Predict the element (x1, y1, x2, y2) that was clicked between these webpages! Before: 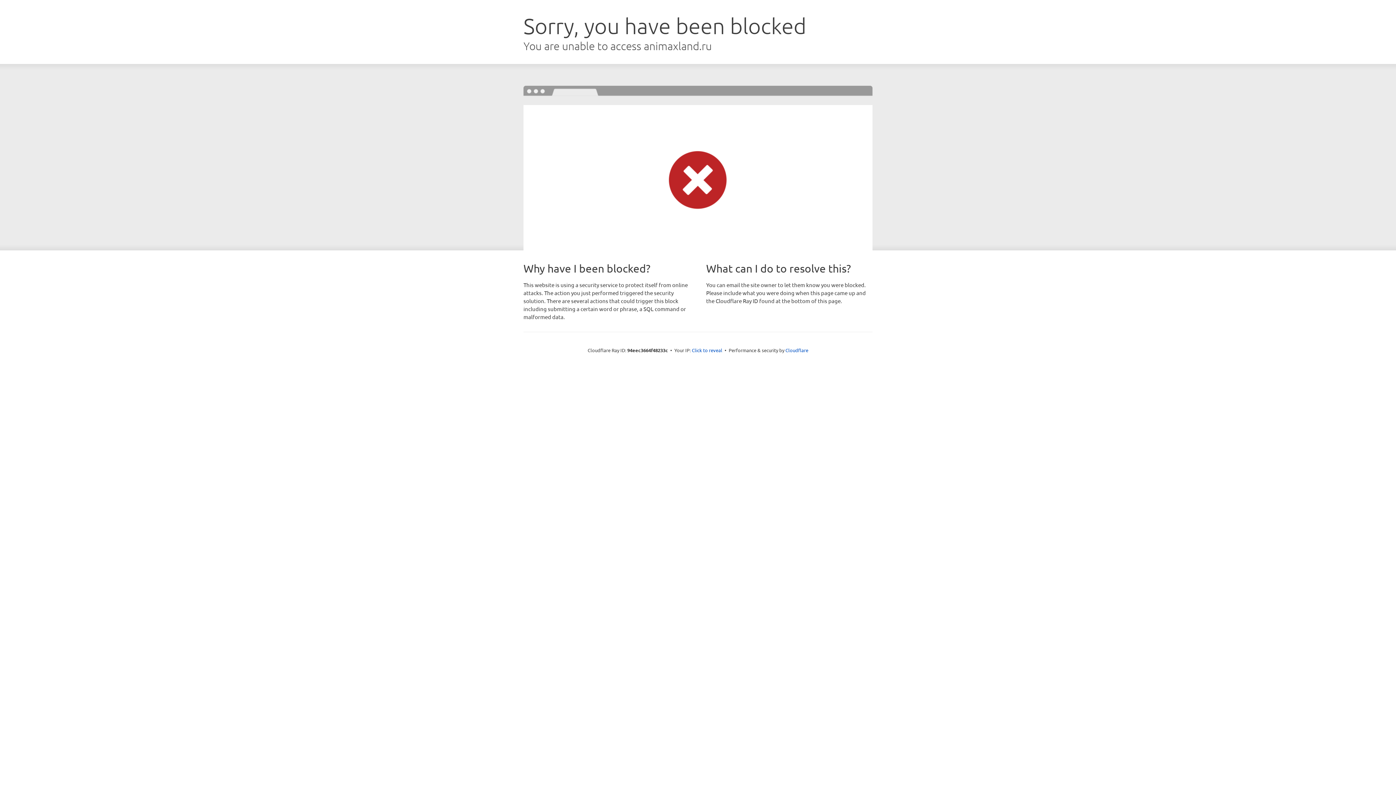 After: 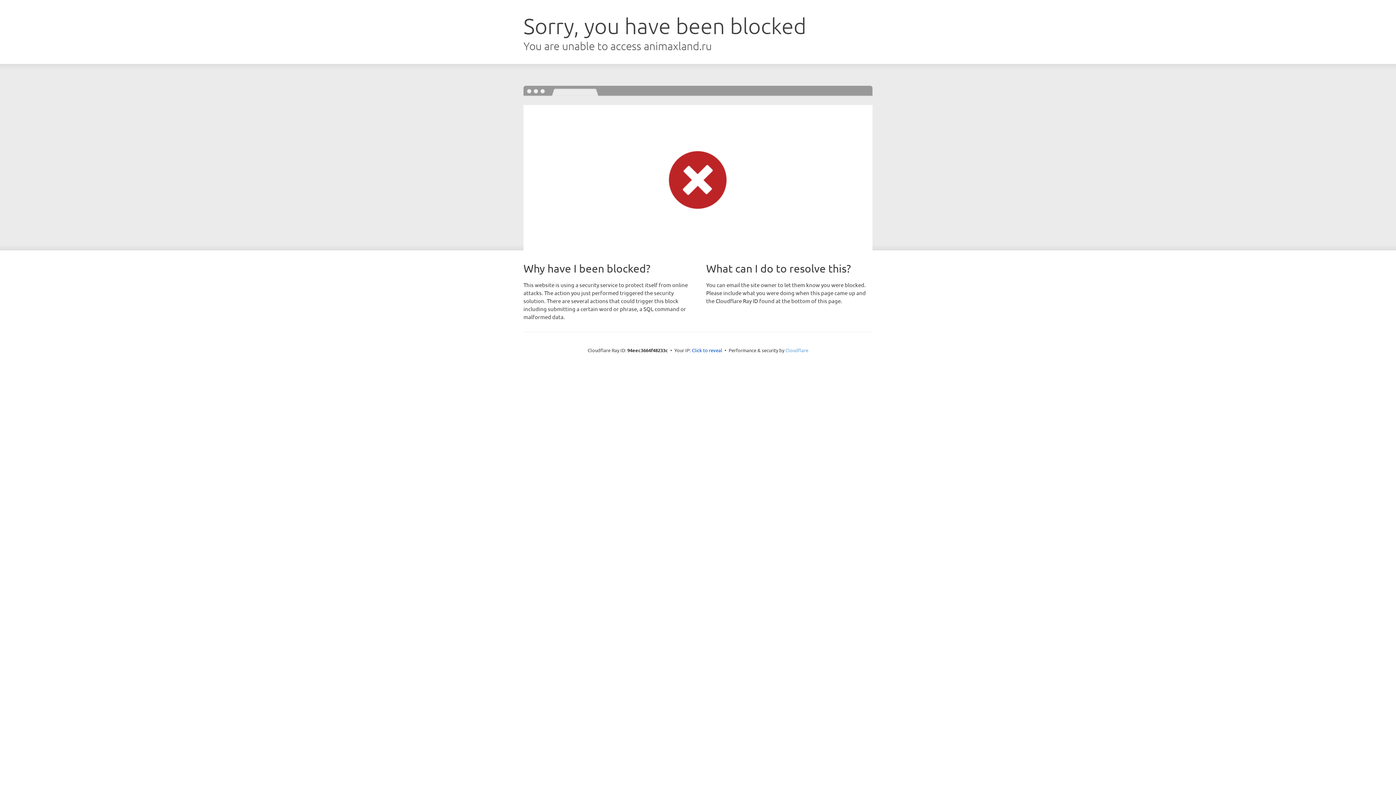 Action: label: Cloudflare bbox: (785, 347, 808, 353)